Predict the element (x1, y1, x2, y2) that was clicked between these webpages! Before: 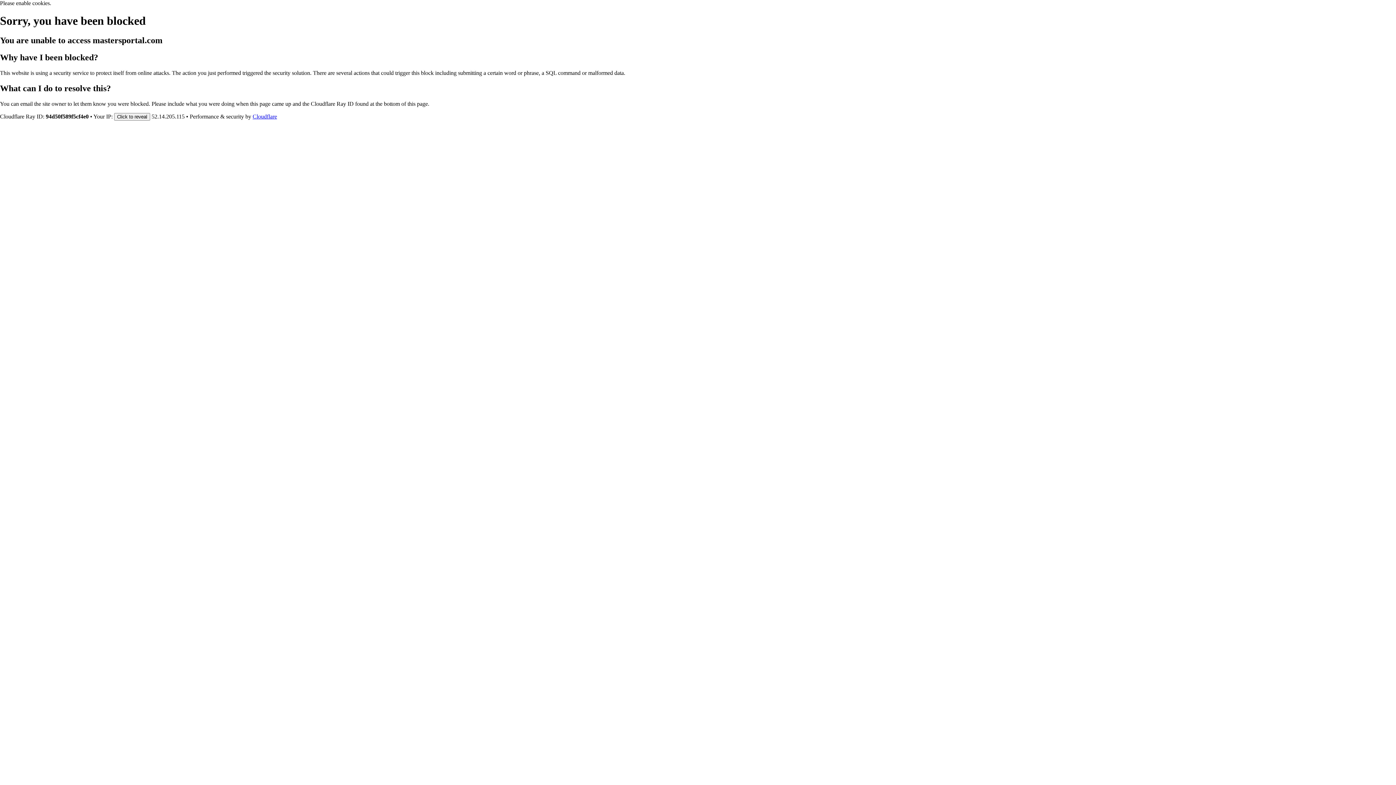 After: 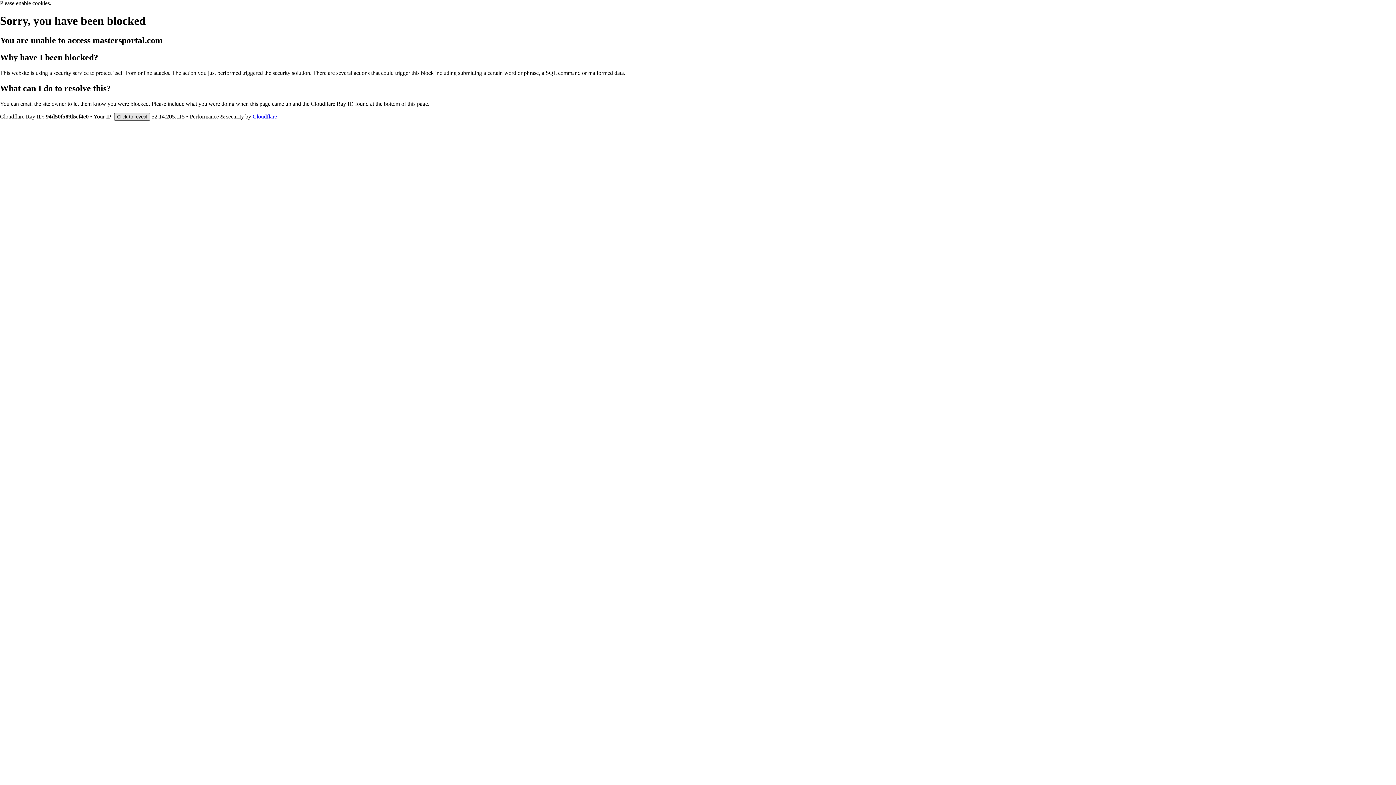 Action: bbox: (114, 112, 150, 120) label: Click to reveal